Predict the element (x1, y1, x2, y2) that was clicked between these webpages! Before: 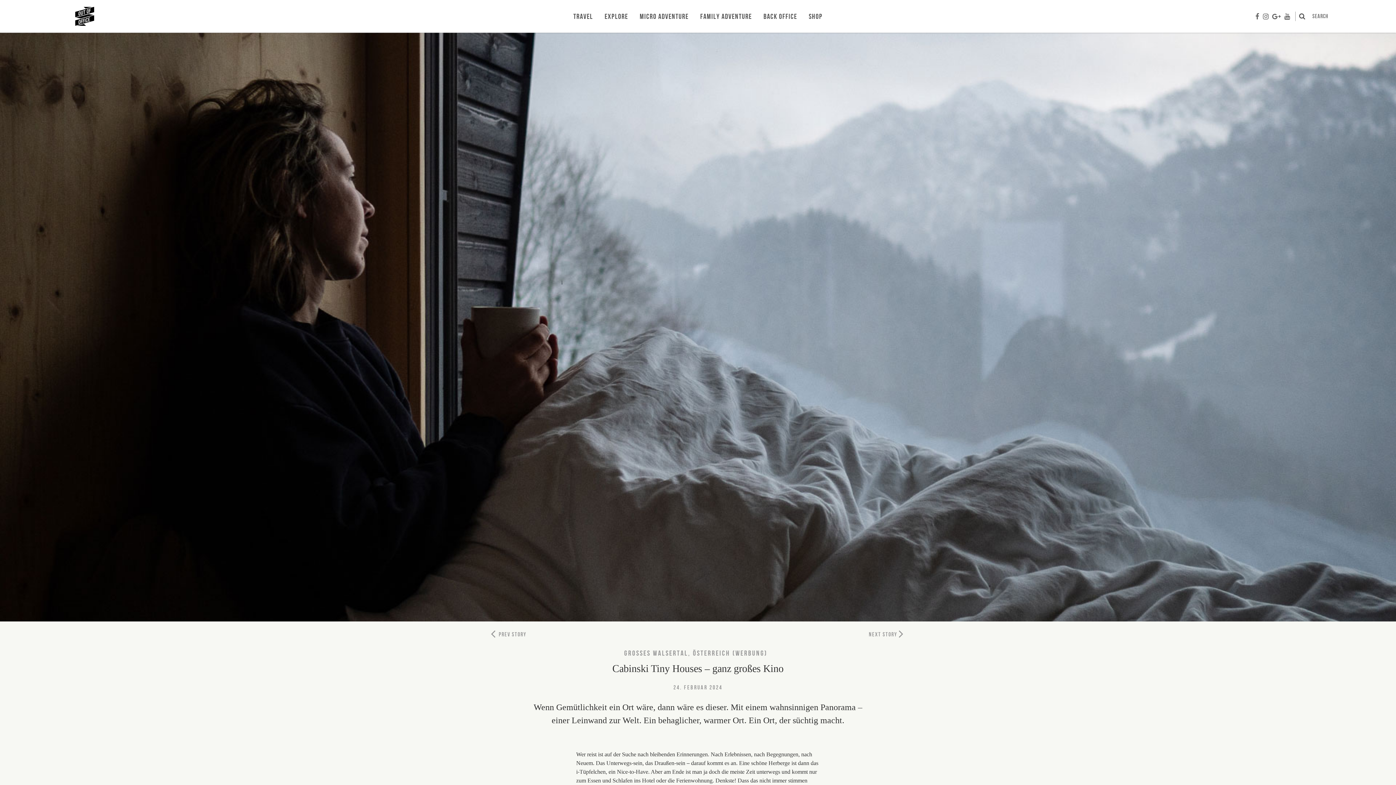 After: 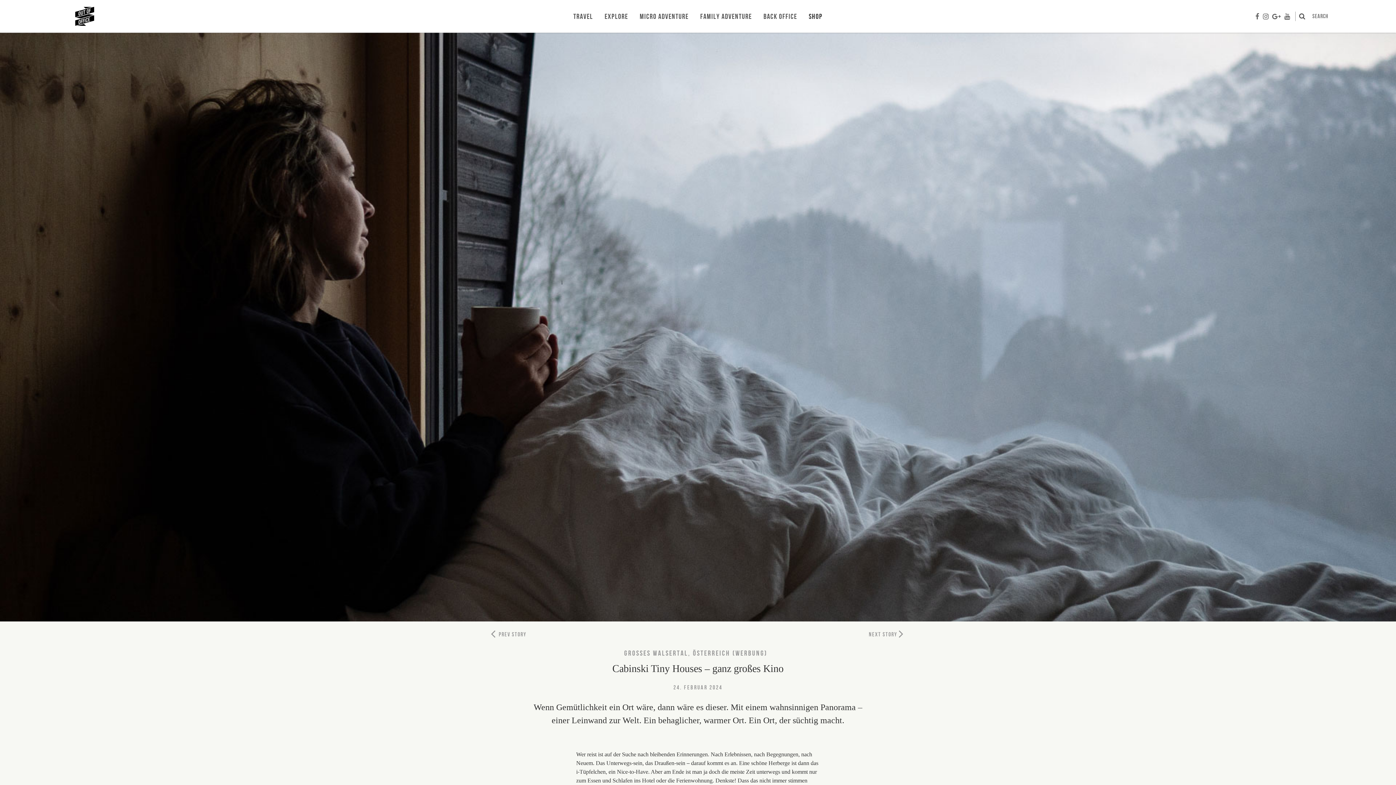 Action: label: SHOP bbox: (803, 6, 828, 26)